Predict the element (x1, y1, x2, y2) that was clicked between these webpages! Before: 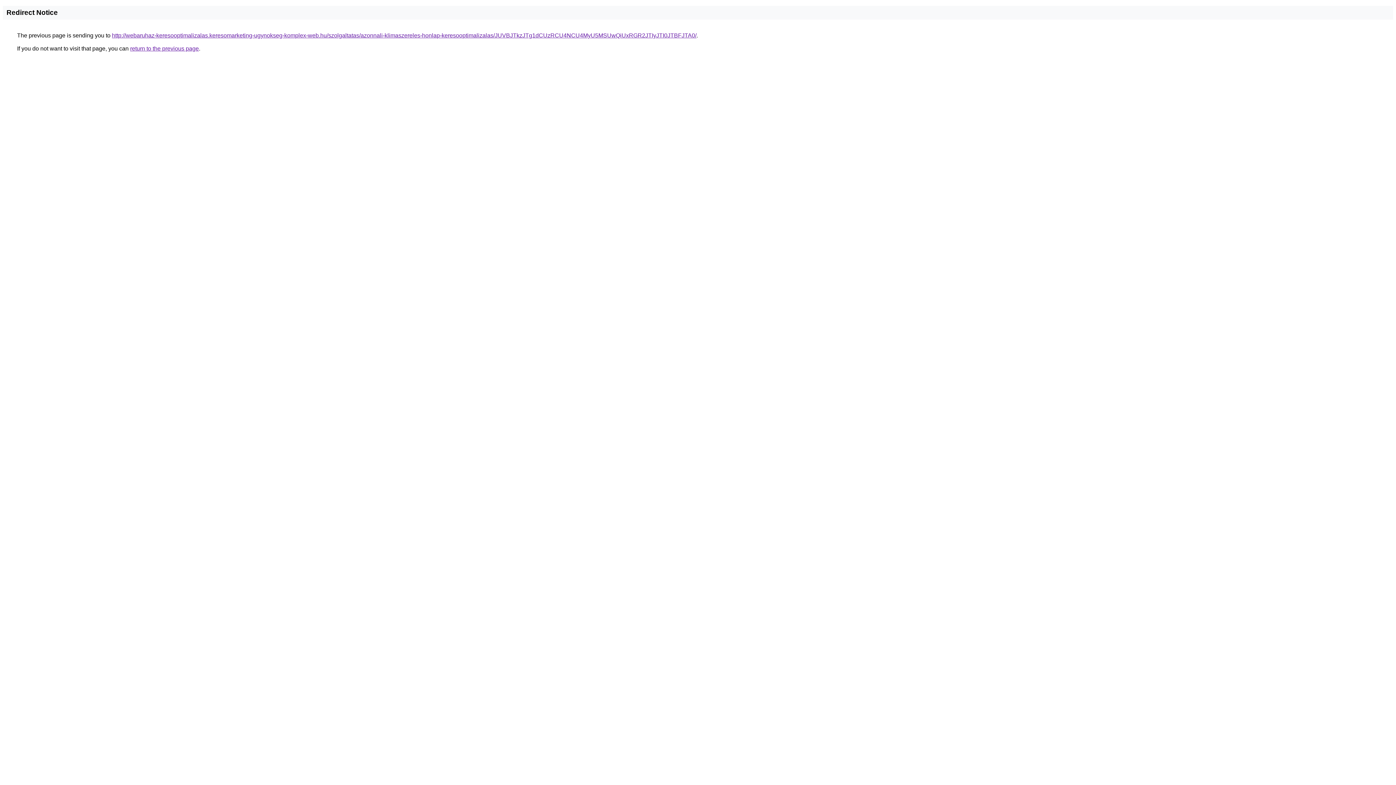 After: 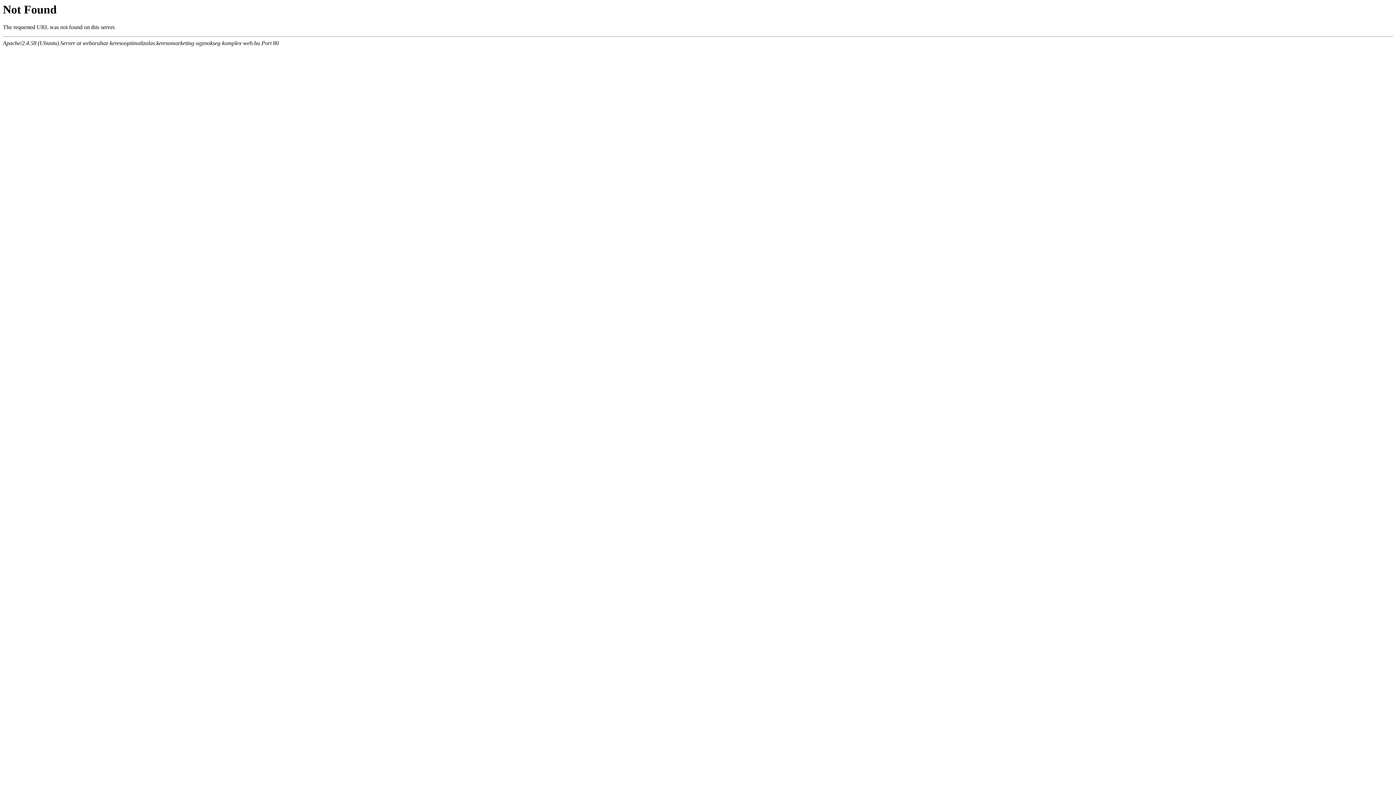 Action: label: http://webaruhaz-keresooptimalizalas.keresomarketing-ugynokseg-komplex-web.hu/szolgaltatas/azonnali-klimaszereles-honlap-keresooptimalizalas/JUVBJTkzJTg1dCUzRCU4NCU4MyU5MSUwQiUxRGR2JTIyJTI0JTBFJTA0/ bbox: (112, 32, 696, 38)